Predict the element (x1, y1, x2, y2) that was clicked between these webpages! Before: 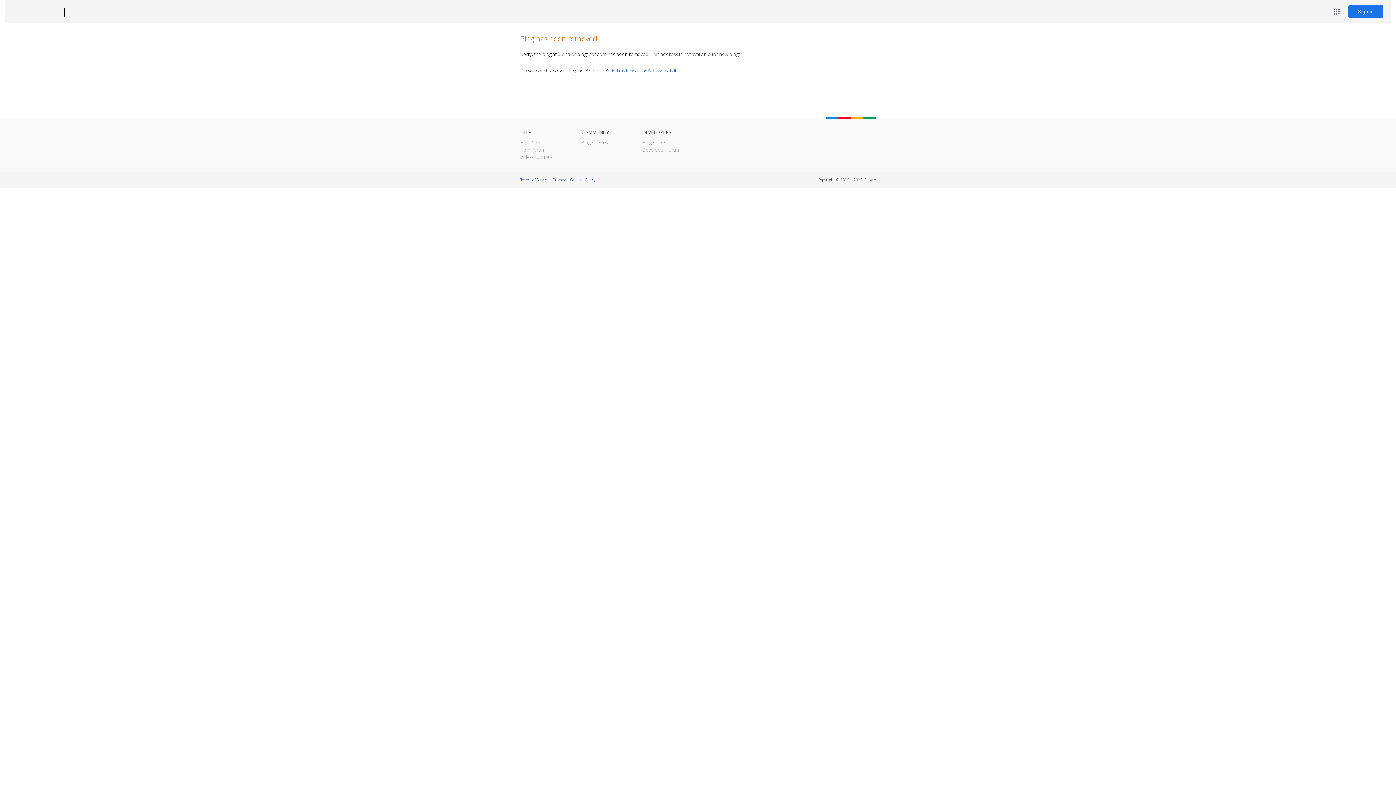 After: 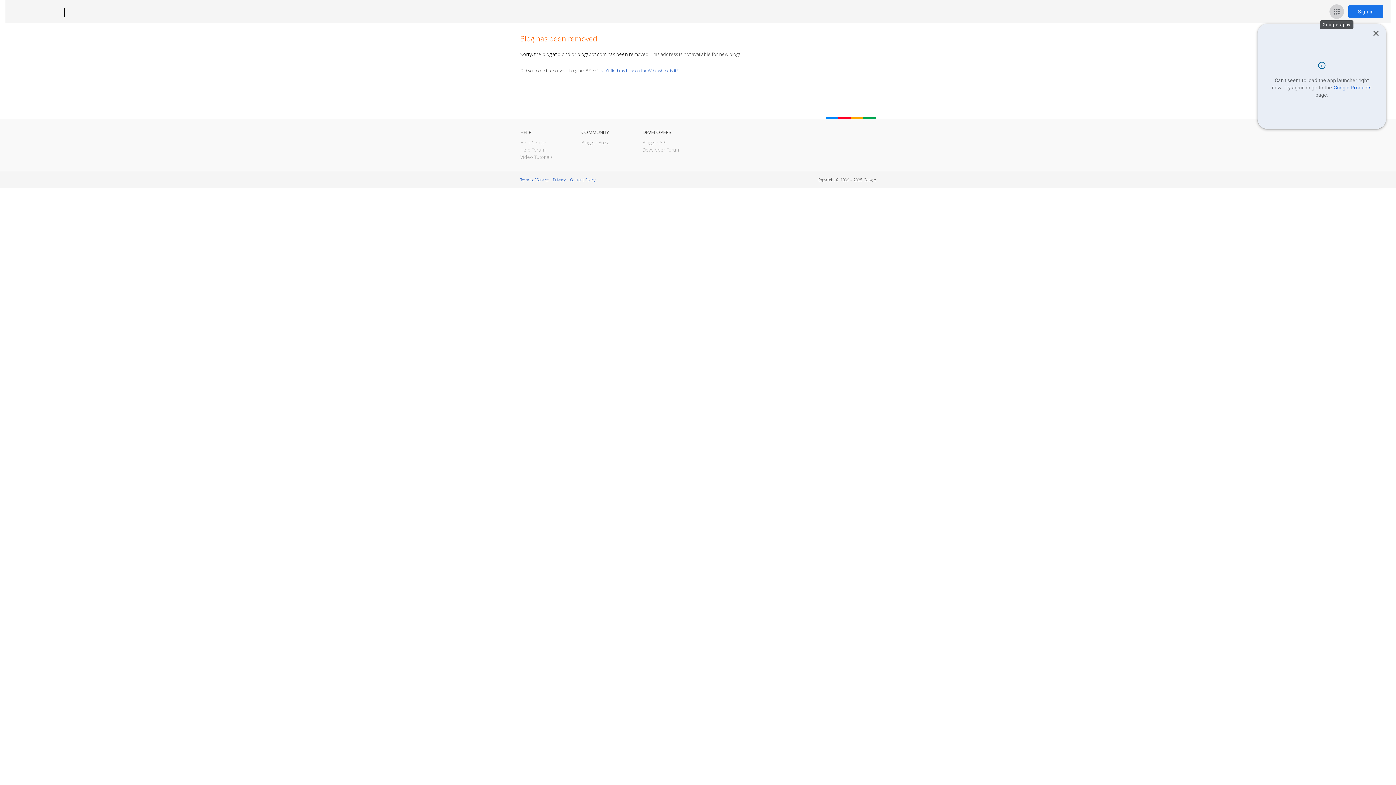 Action: bbox: (1329, 4, 1344, 18) label: Google apps